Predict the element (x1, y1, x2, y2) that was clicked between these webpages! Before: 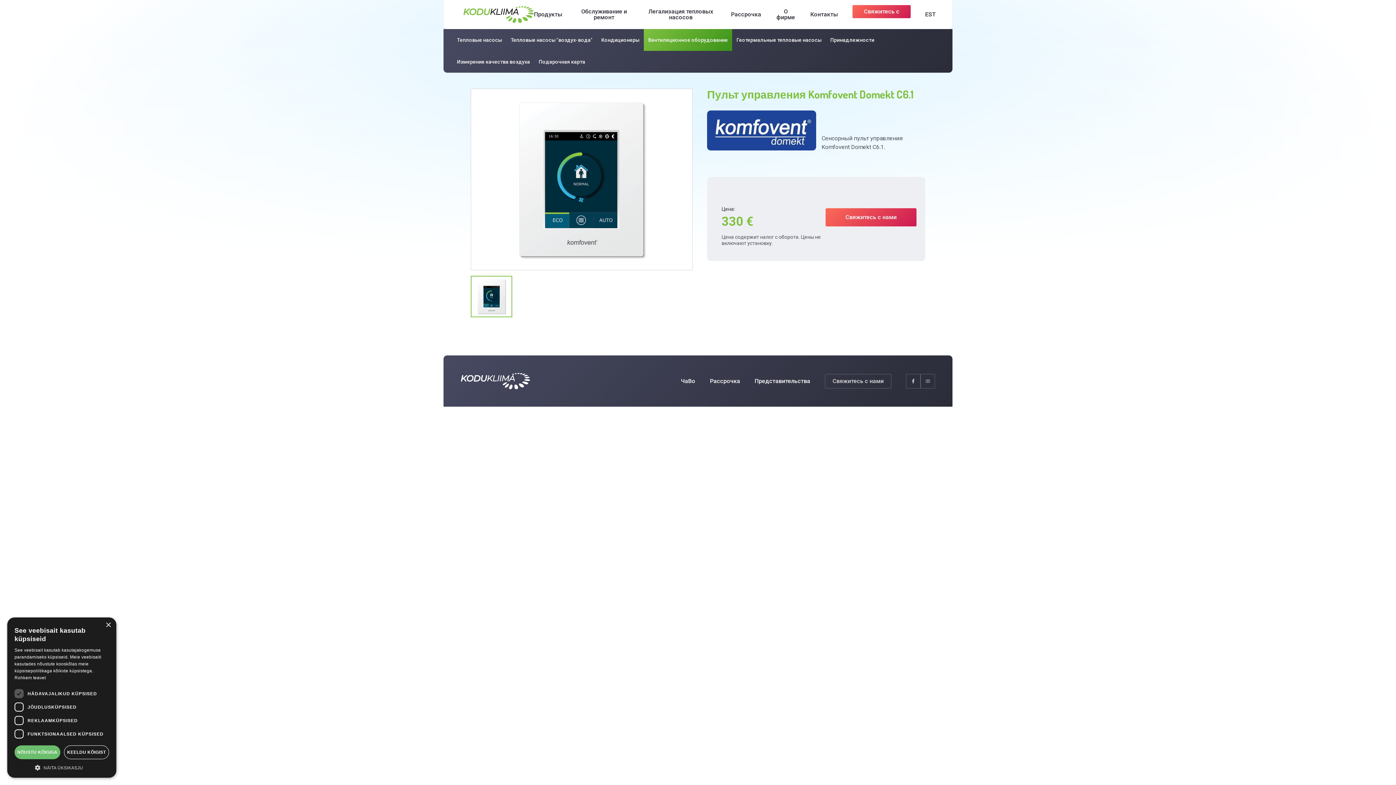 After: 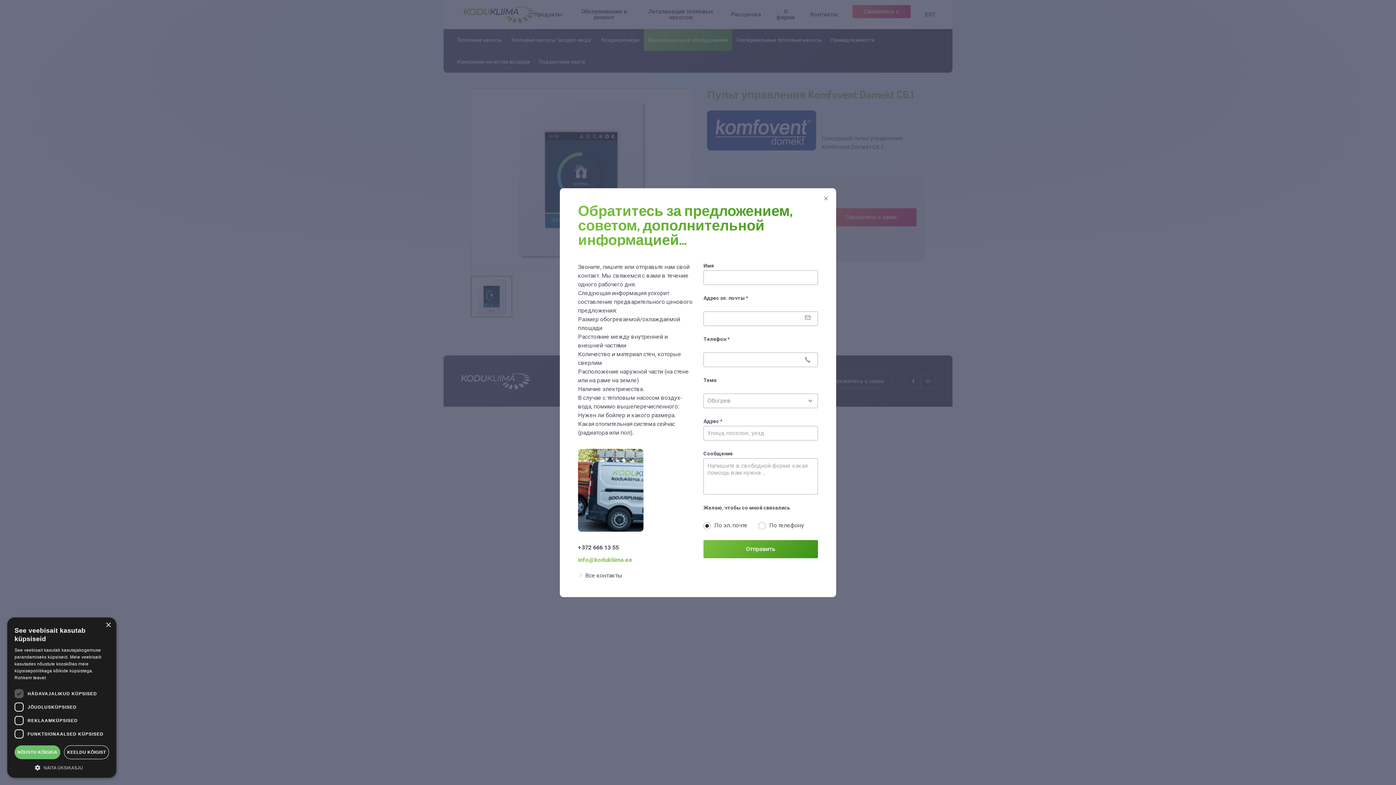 Action: bbox: (825, 208, 916, 226) label: Свяжитесь с нами